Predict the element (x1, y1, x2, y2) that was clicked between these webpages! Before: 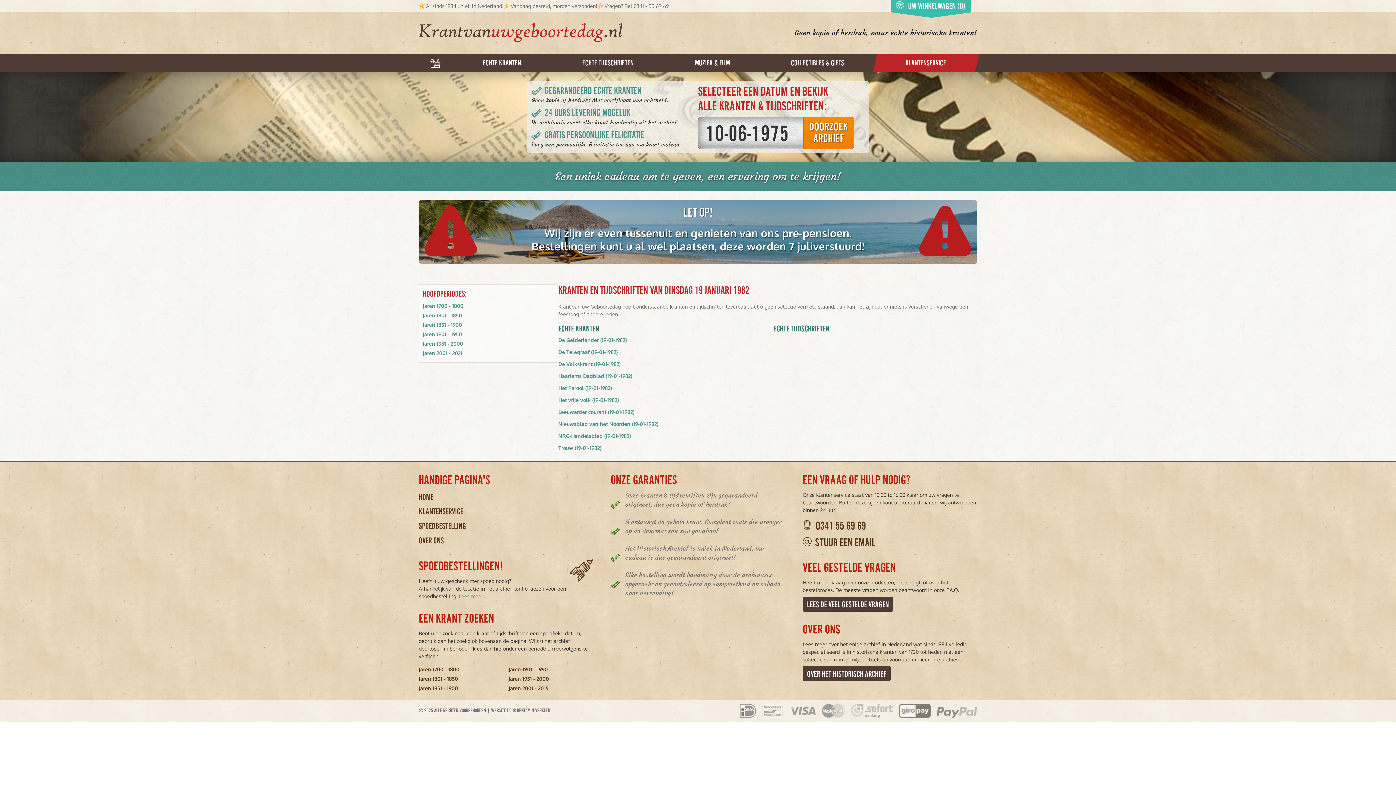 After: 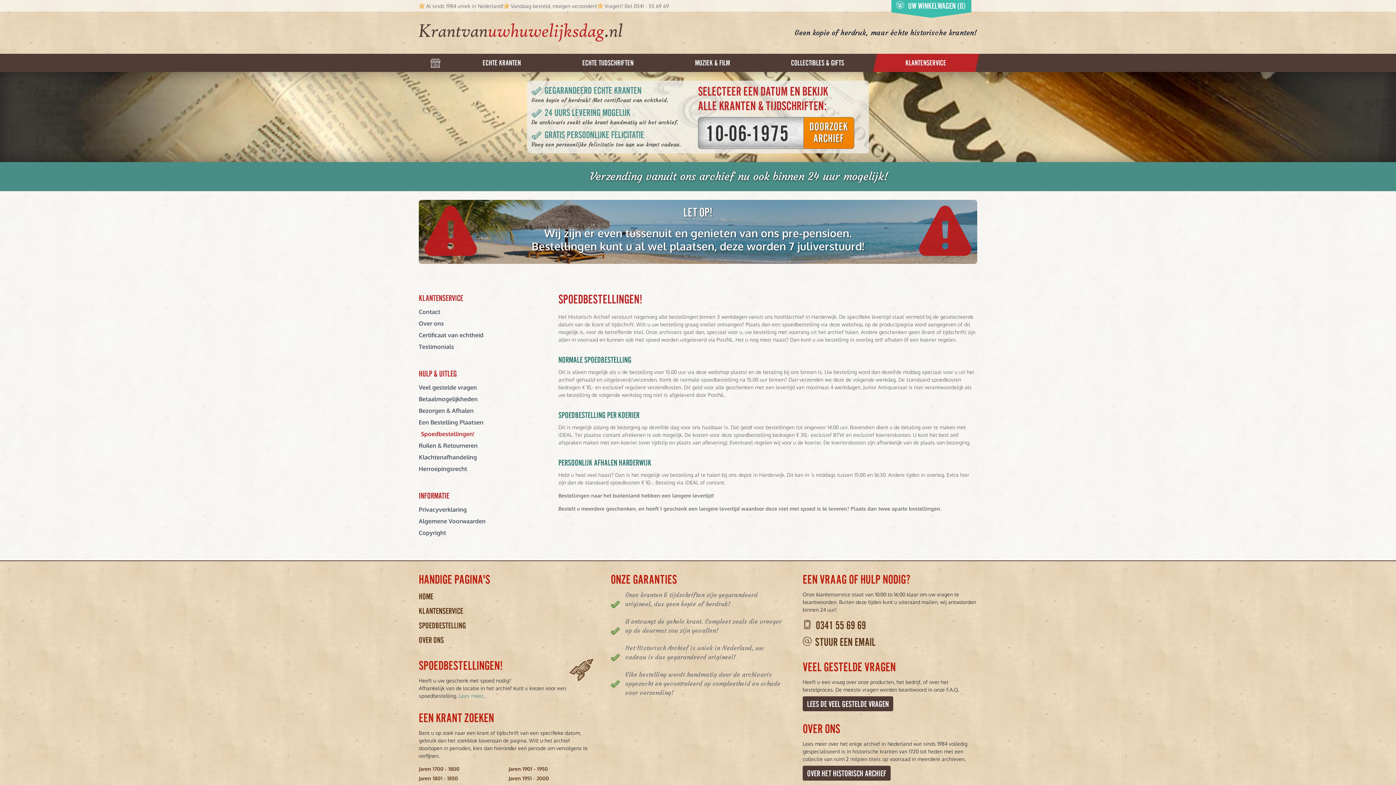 Action: label: SPOEDBESTELLING bbox: (418, 521, 466, 532)